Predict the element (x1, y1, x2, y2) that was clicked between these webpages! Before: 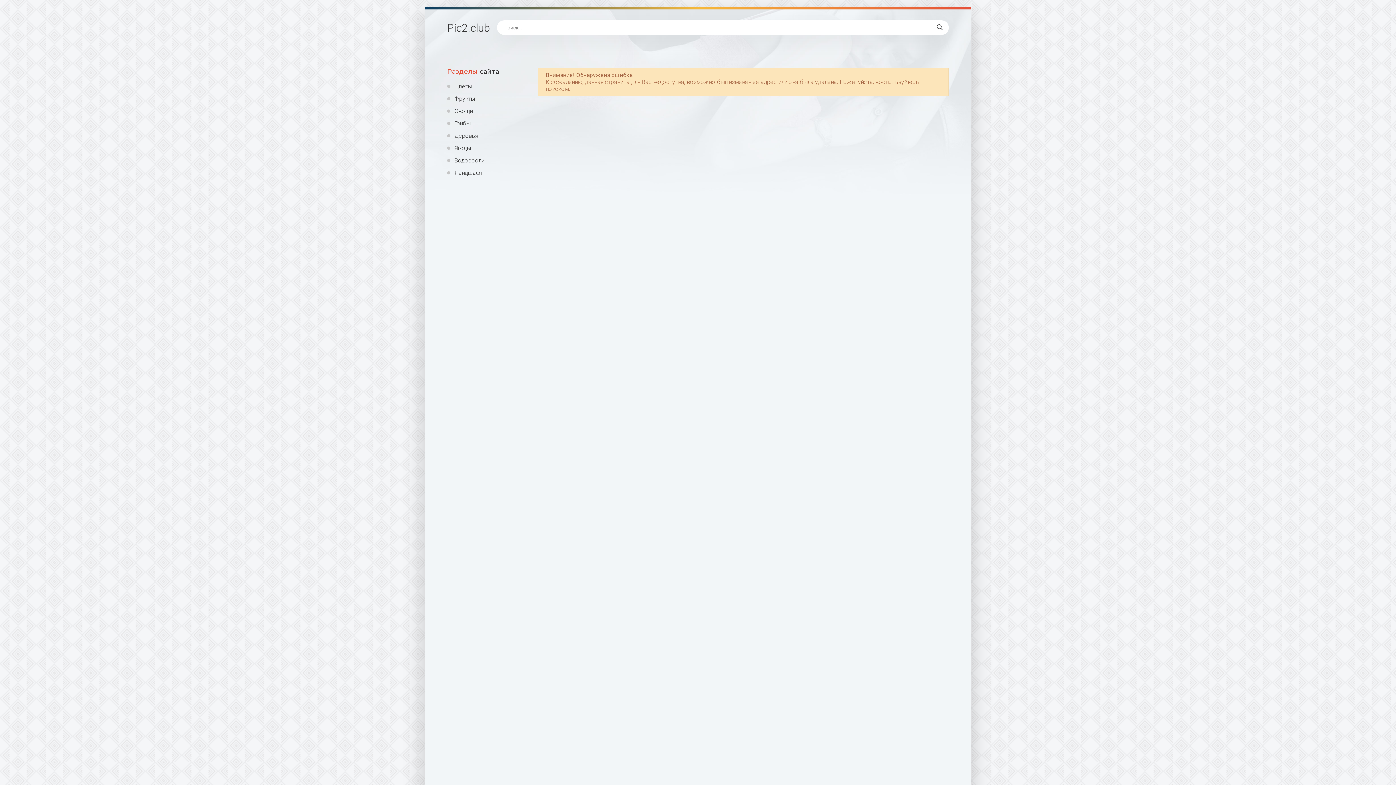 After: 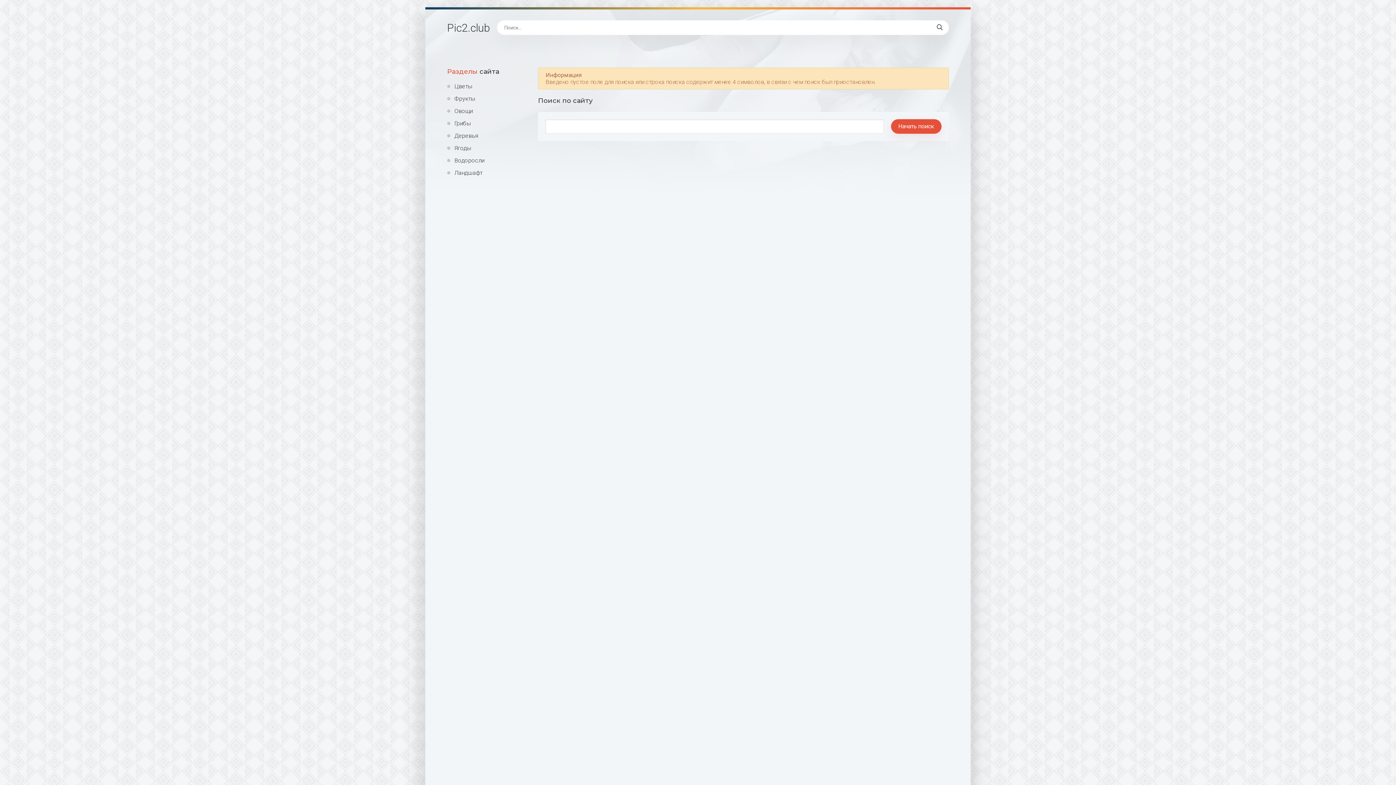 Action: bbox: (930, 20, 949, 34)